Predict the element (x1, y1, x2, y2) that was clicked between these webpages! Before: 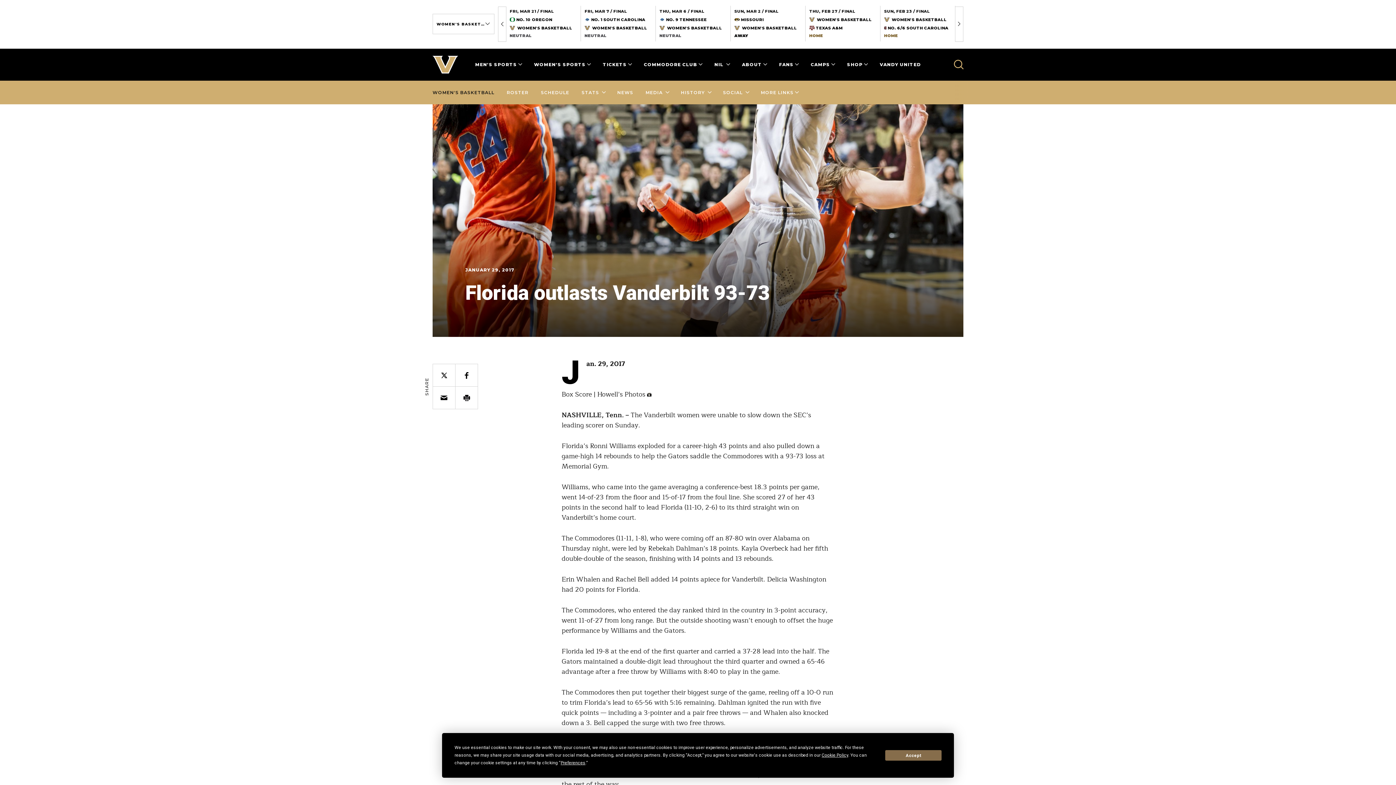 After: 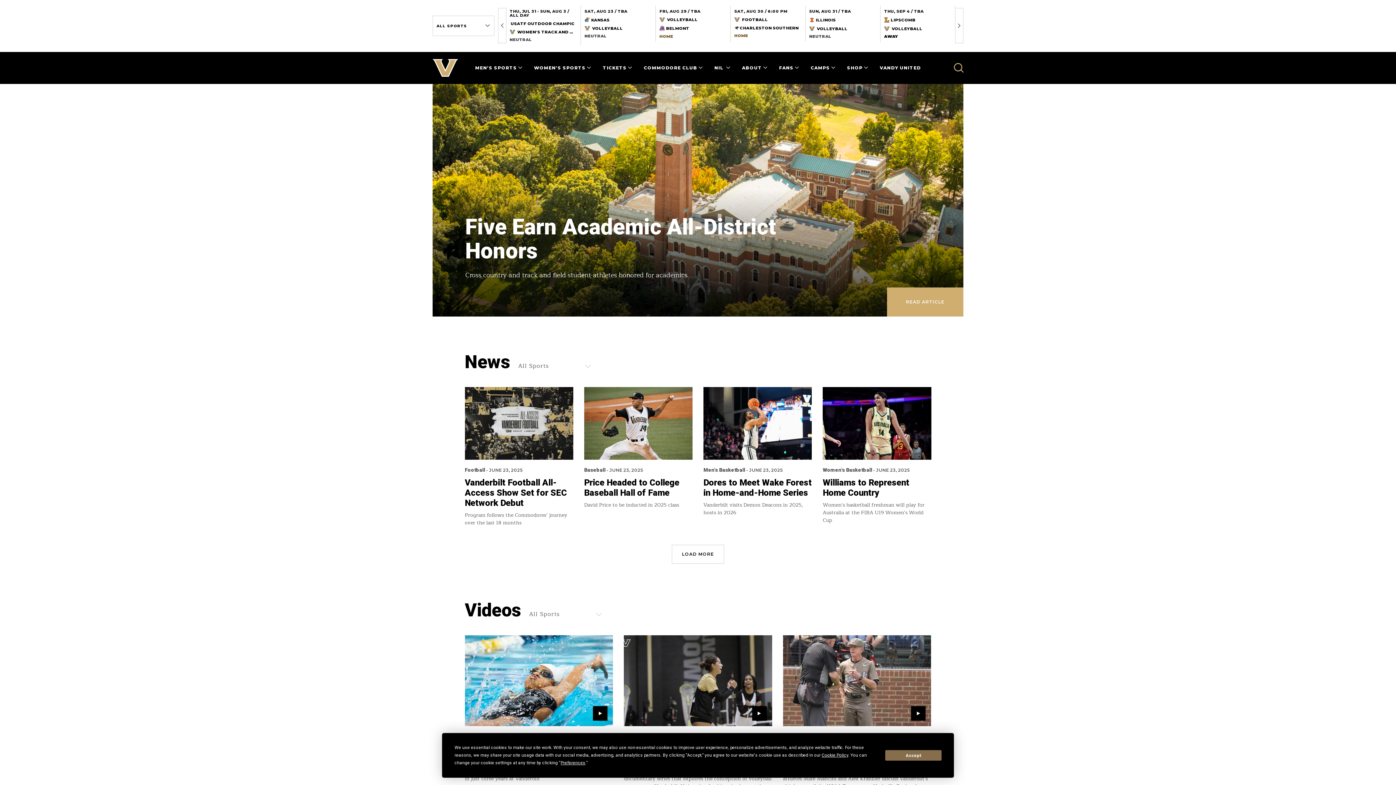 Action: label: Vanderbilt University Athletics - Official Athletics Website bbox: (432, 54, 458, 74)